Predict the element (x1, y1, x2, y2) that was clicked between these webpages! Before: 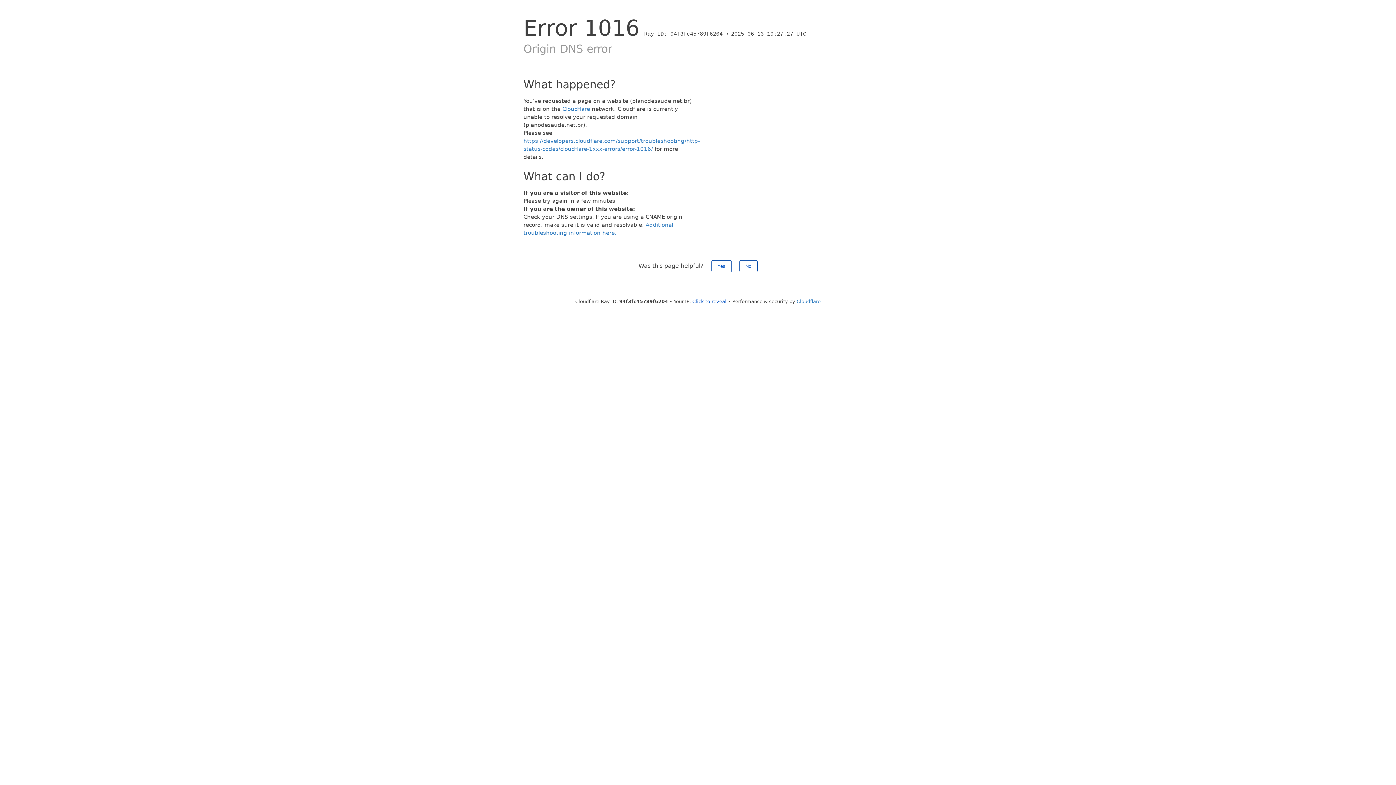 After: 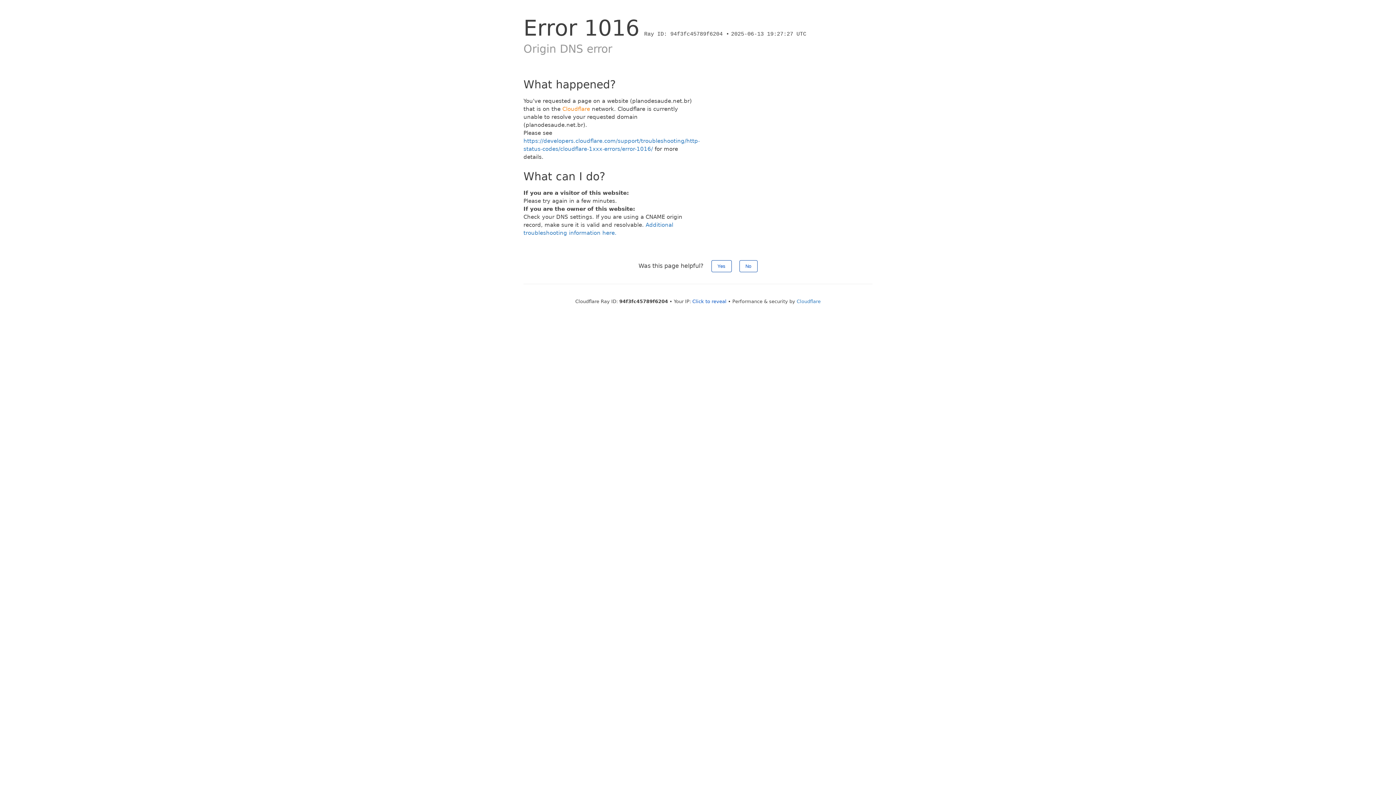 Action: bbox: (562, 105, 590, 112) label: Cloudflare